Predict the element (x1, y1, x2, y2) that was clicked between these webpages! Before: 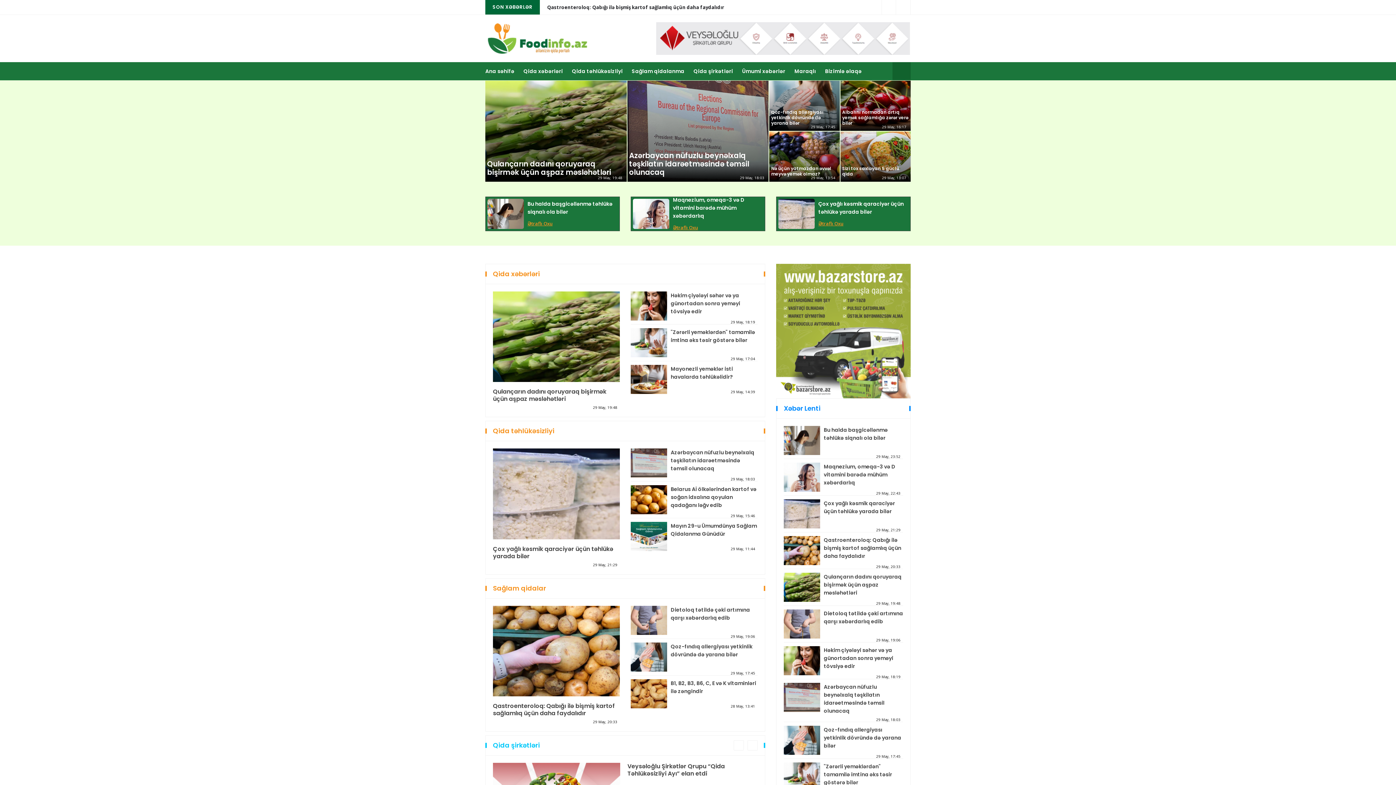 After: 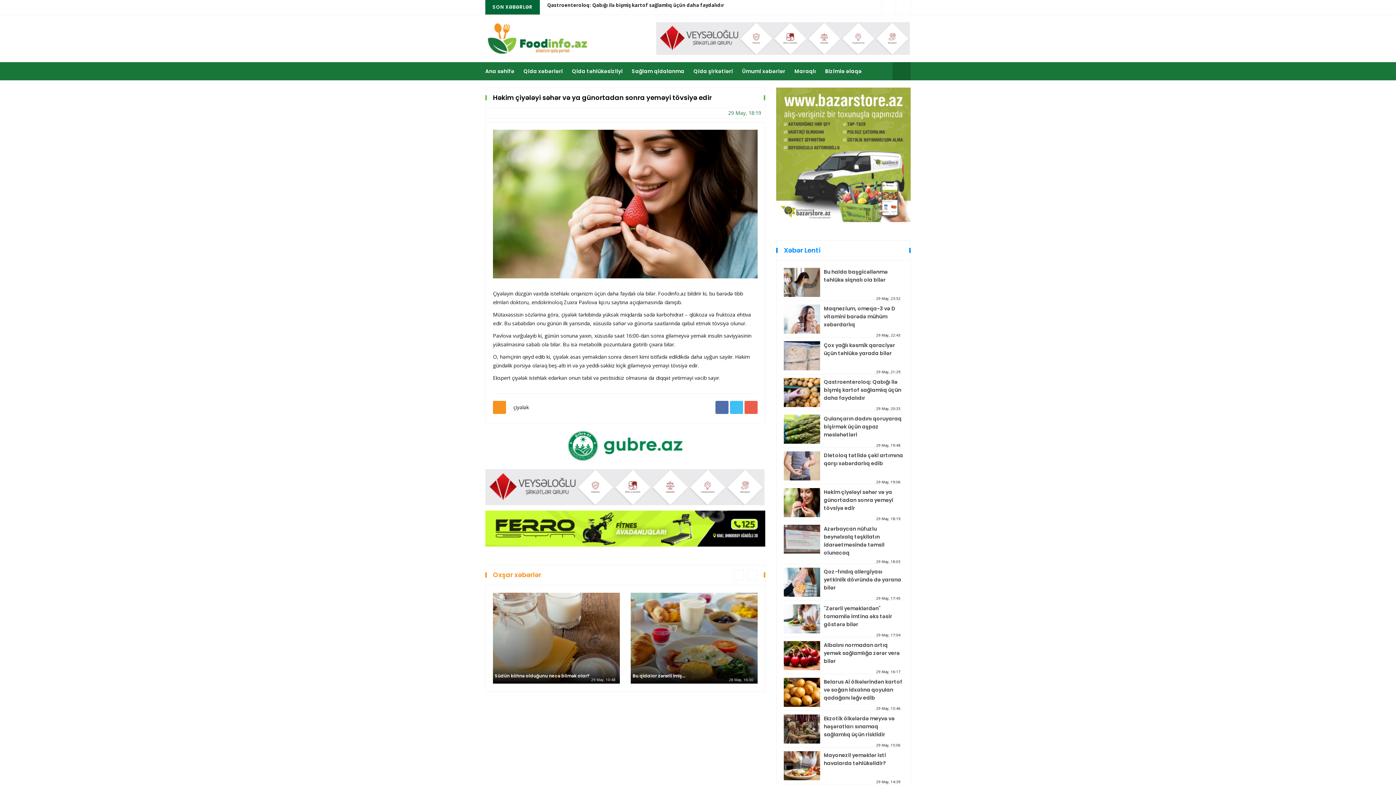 Action: bbox: (784, 646, 820, 675)